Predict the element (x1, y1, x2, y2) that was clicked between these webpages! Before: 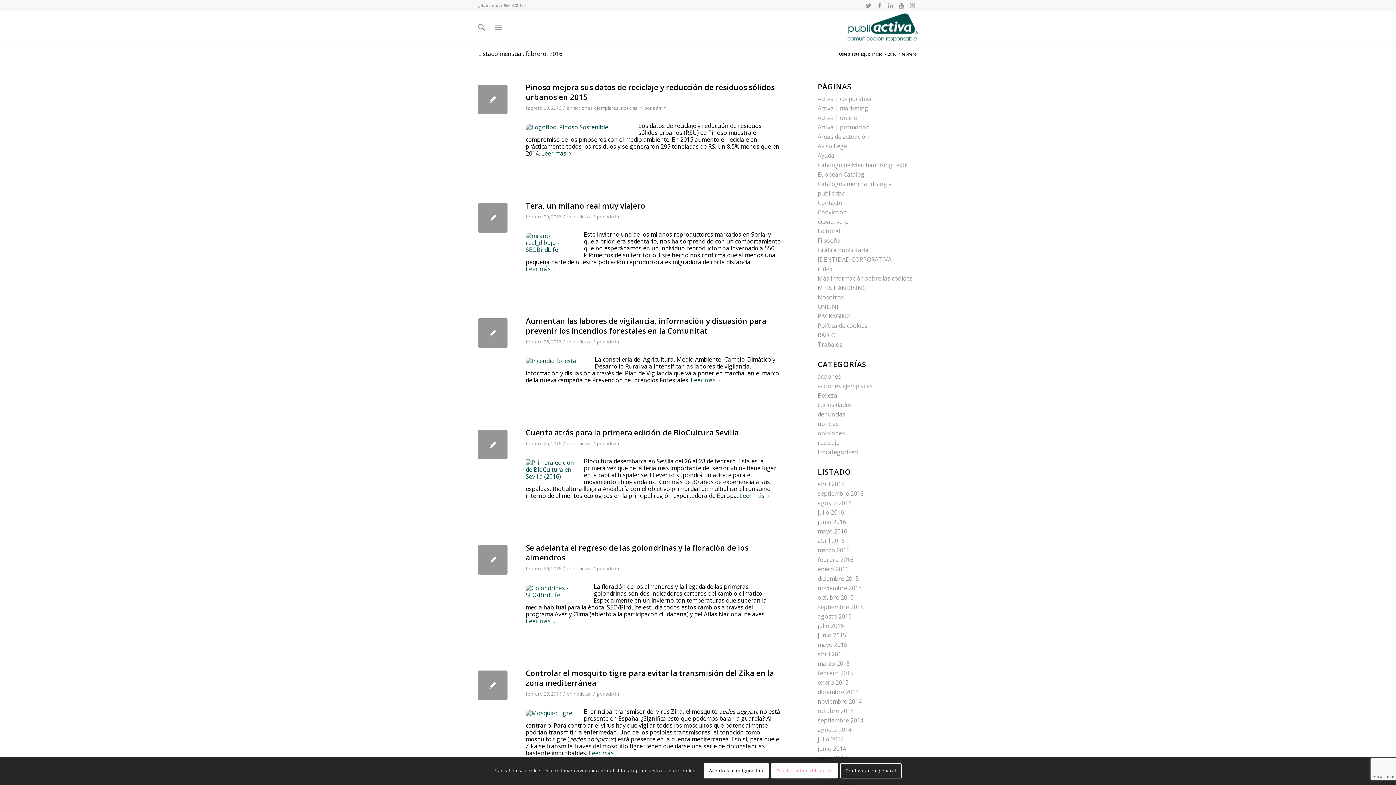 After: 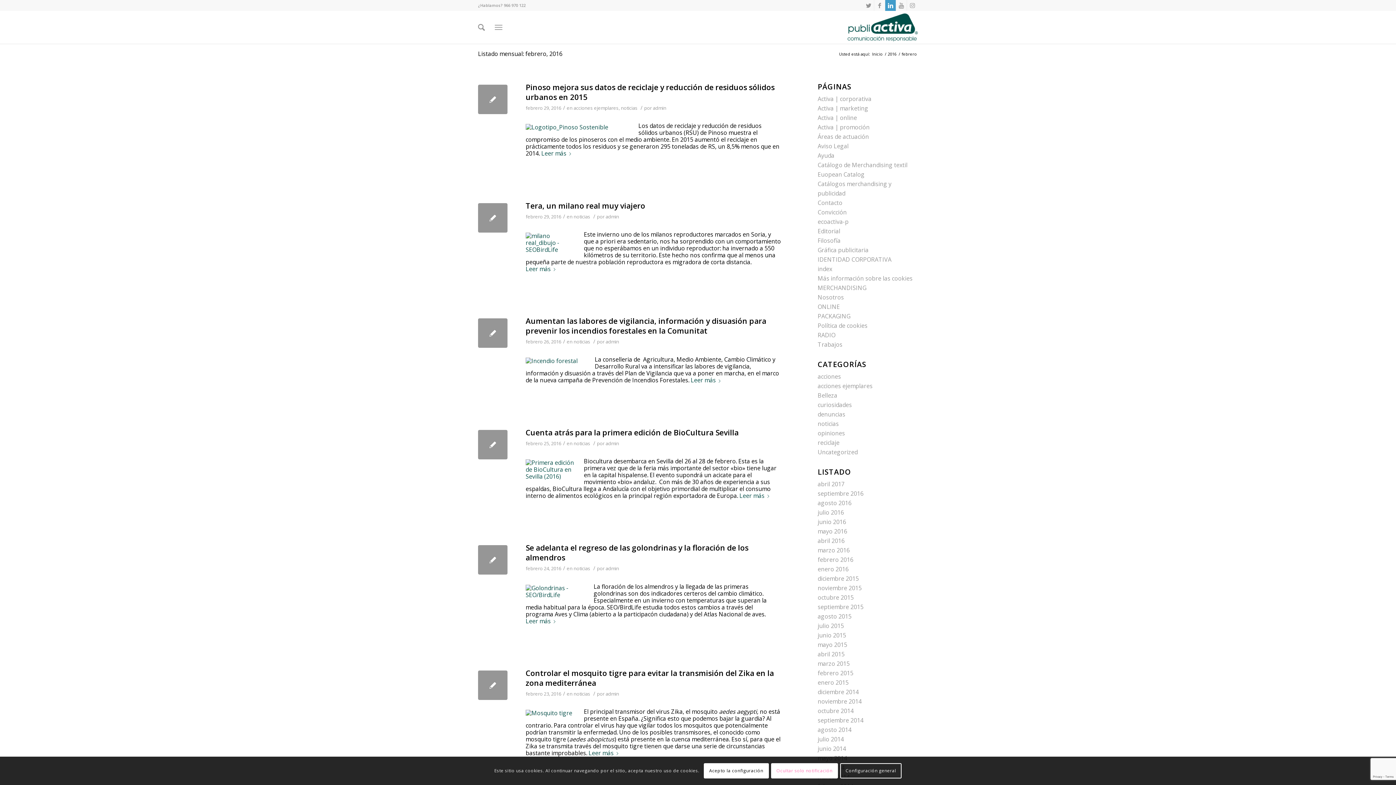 Action: bbox: (885, 0, 896, 10) label: Link to LinkedIn